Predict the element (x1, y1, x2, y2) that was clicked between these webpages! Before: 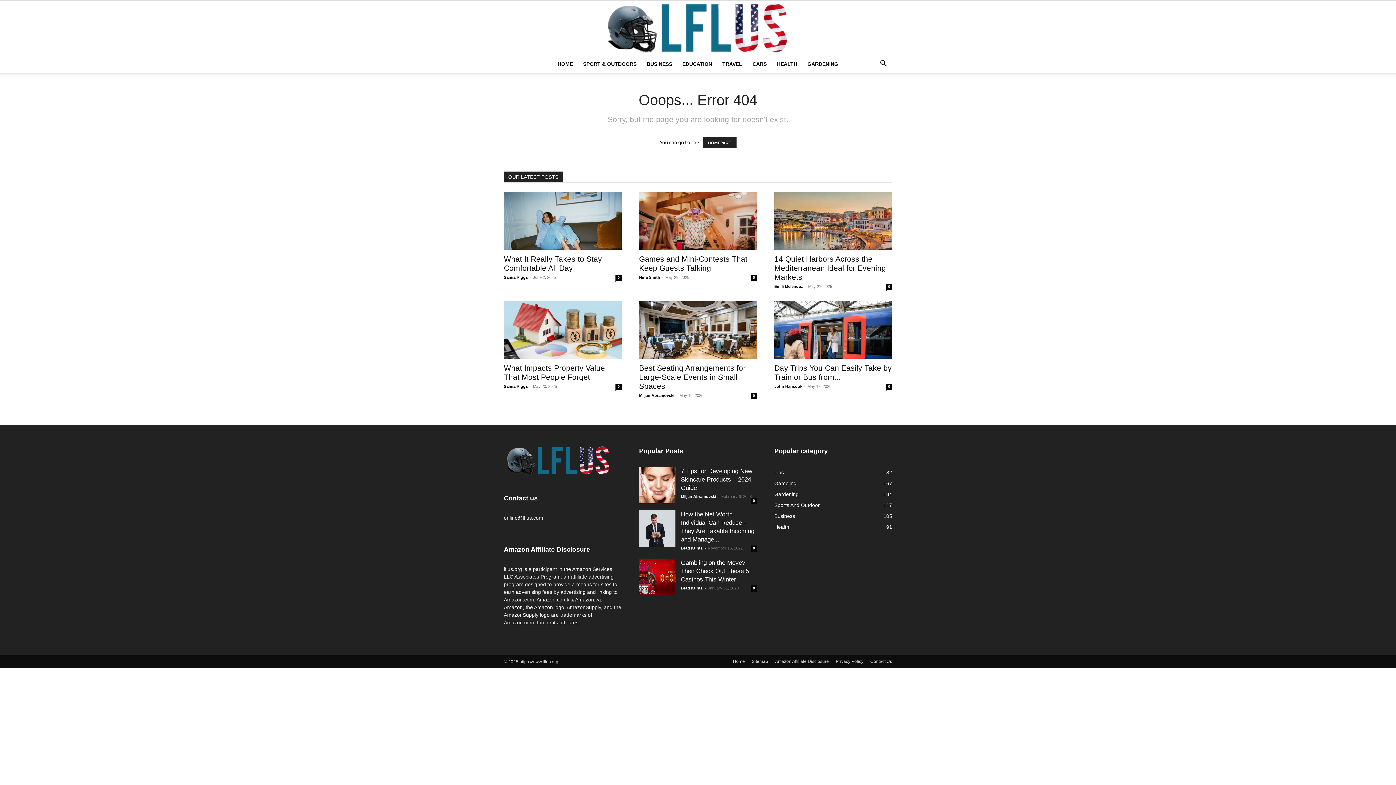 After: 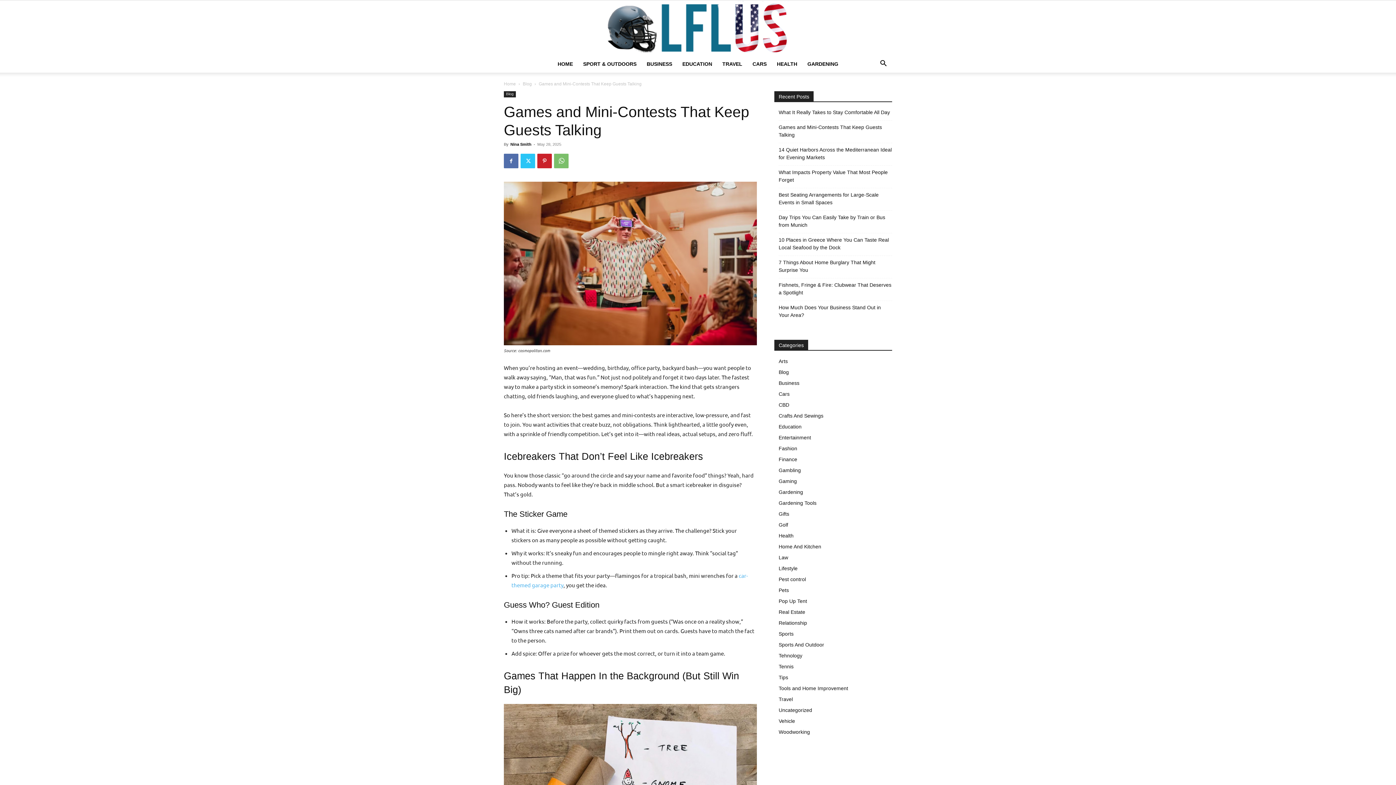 Action: label: 0 bbox: (750, 274, 757, 280)